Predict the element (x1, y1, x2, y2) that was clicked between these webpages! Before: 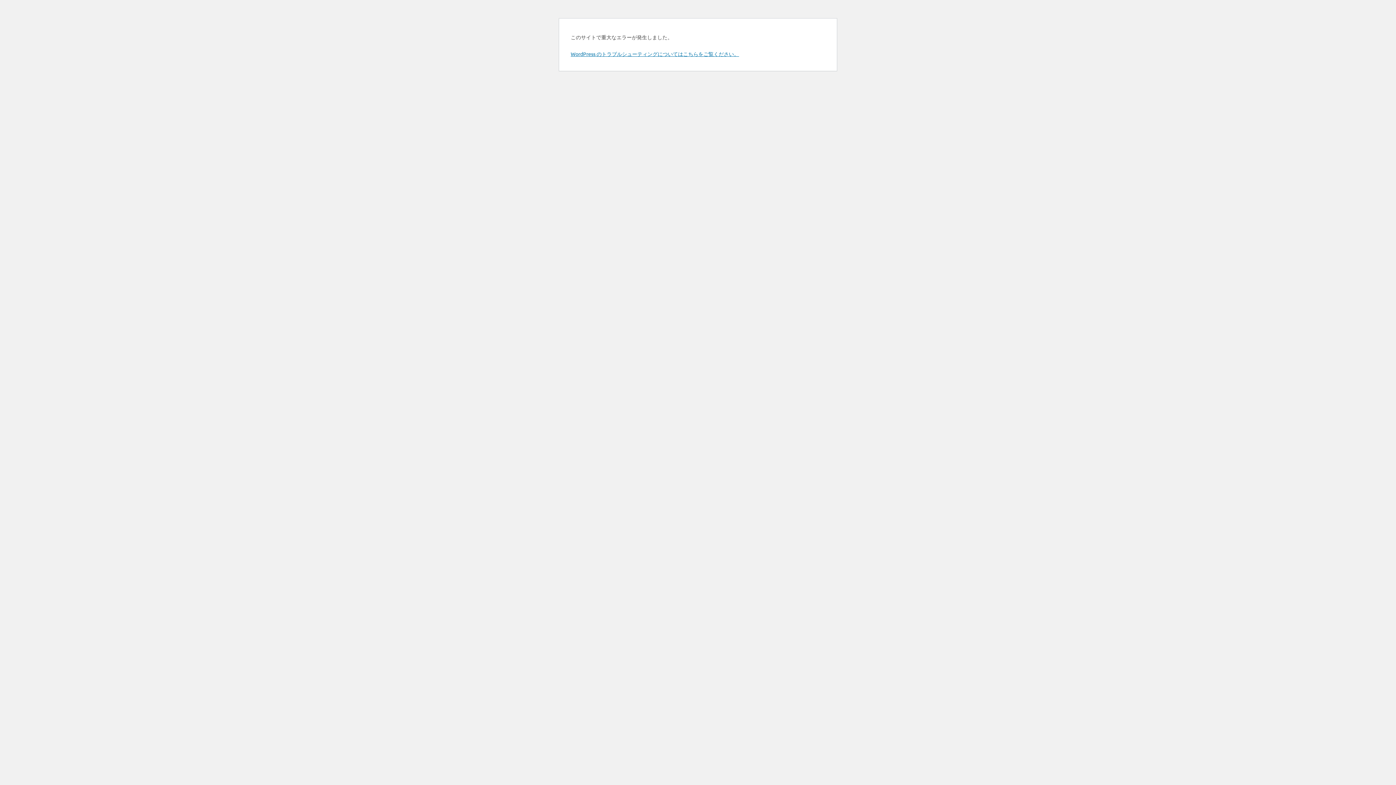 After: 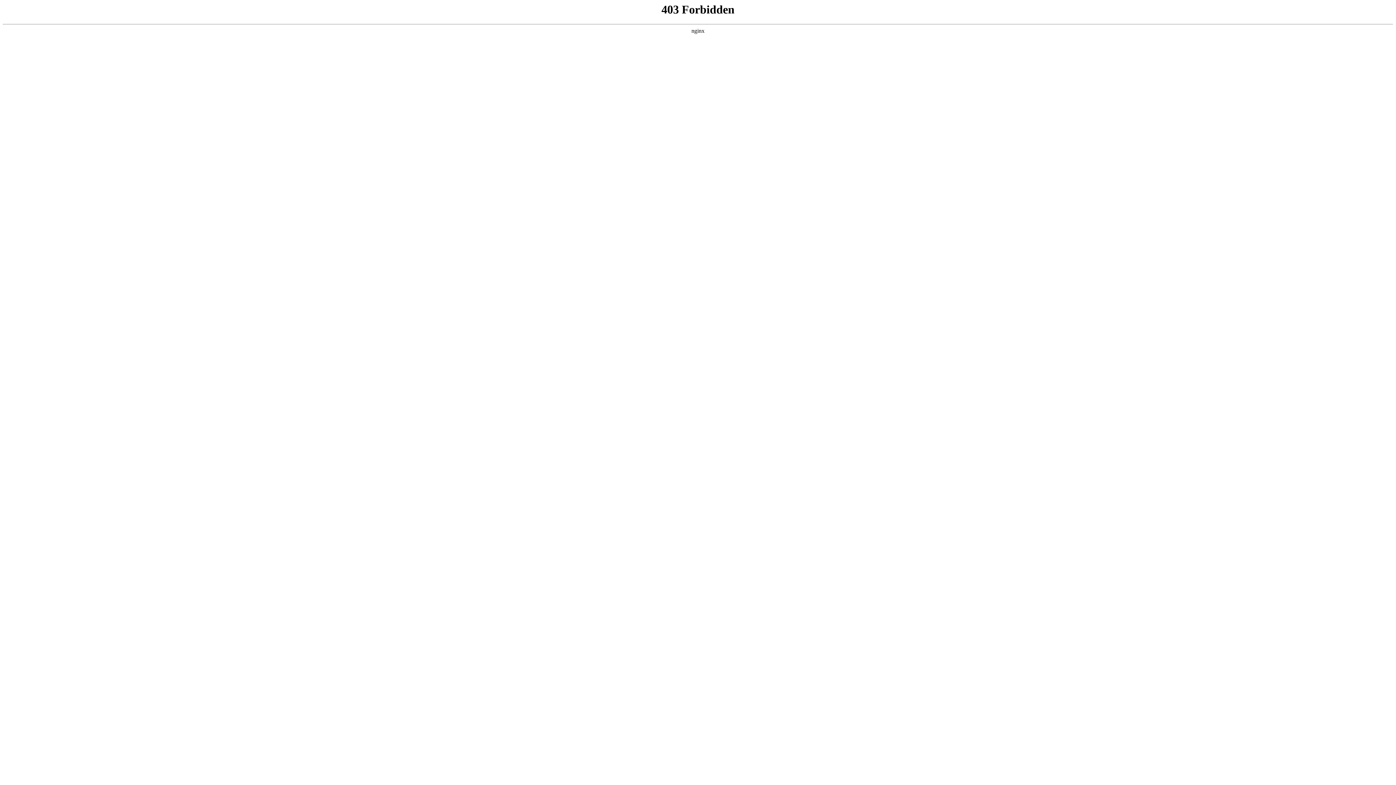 Action: label: WordPress のトラブルシューティングについてはこちらをご覧ください。 bbox: (570, 50, 739, 57)